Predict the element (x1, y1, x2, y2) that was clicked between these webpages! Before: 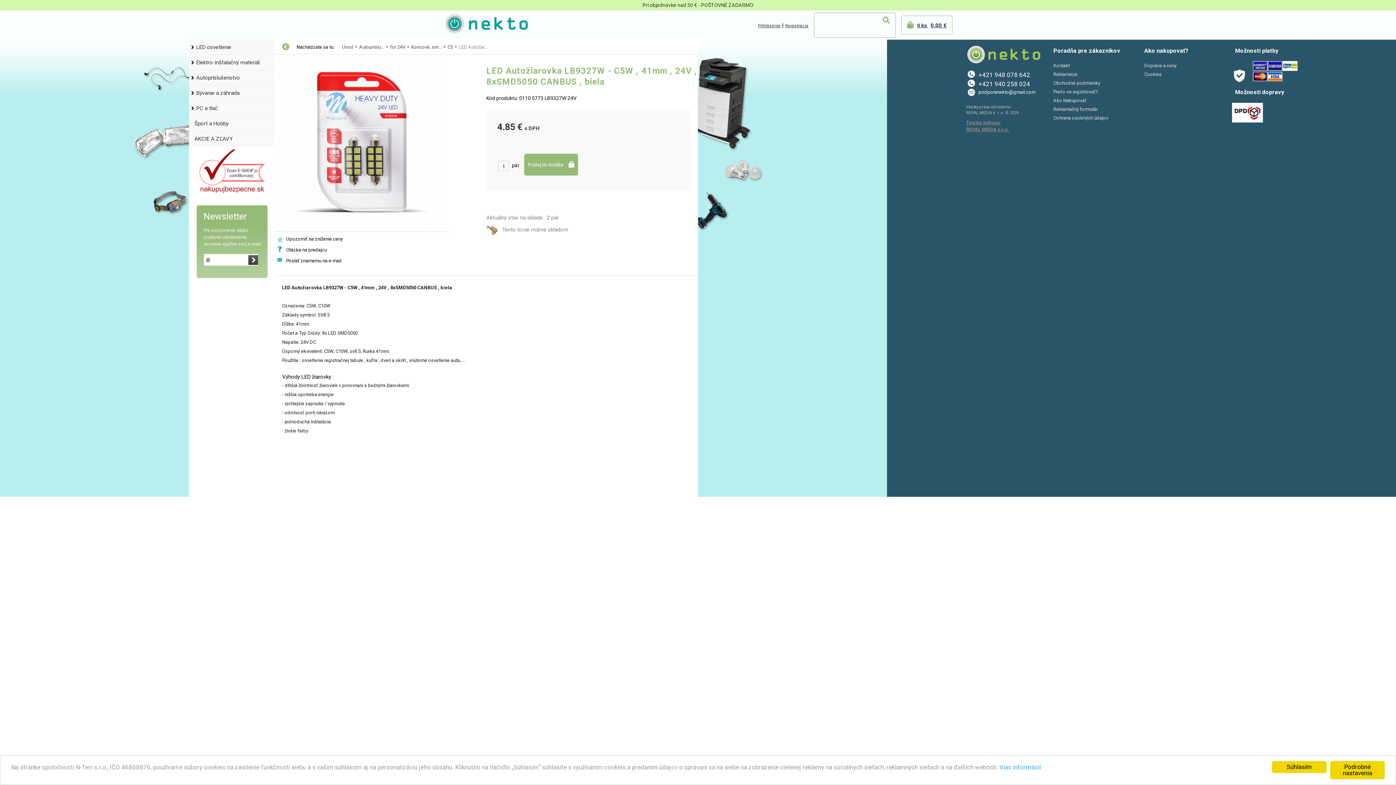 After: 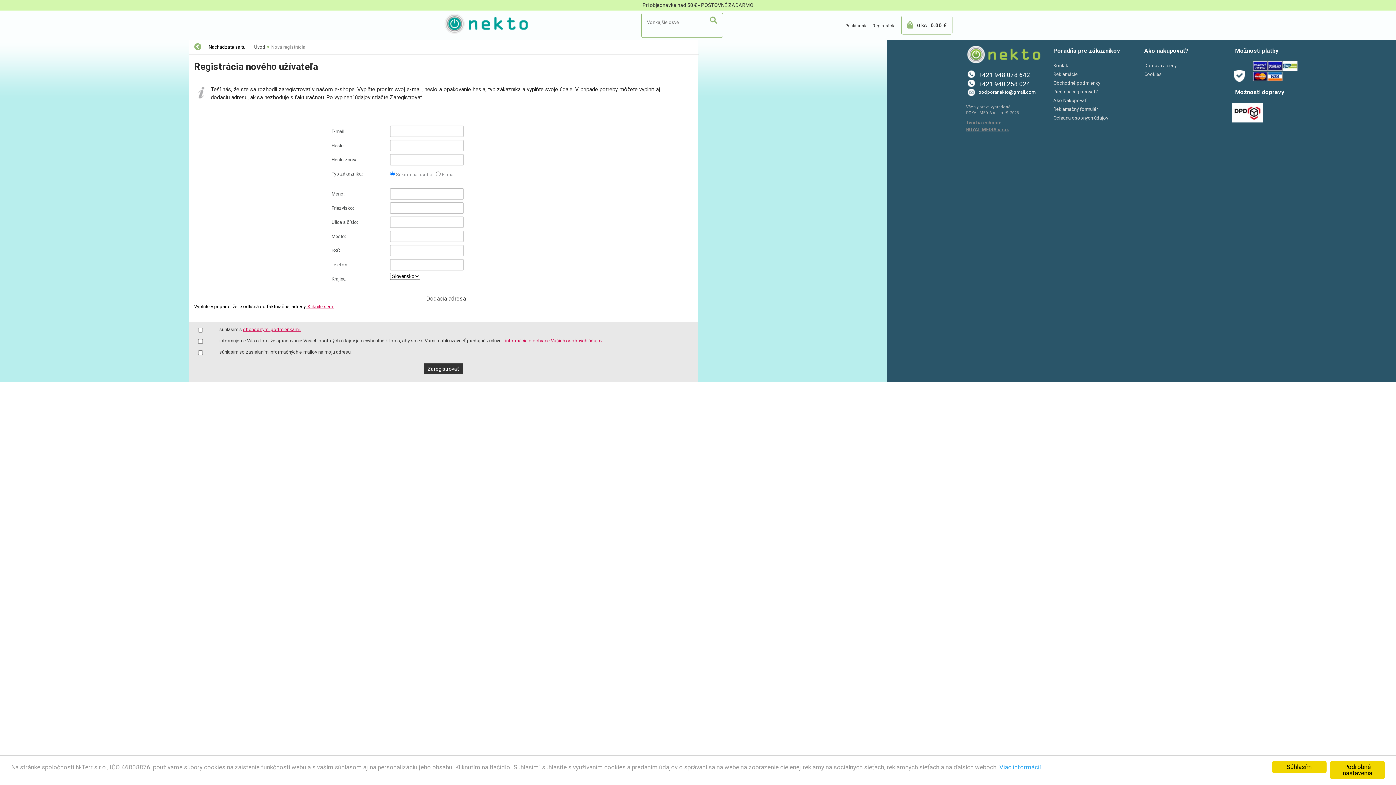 Action: bbox: (785, 23, 808, 28) label: Registrácia